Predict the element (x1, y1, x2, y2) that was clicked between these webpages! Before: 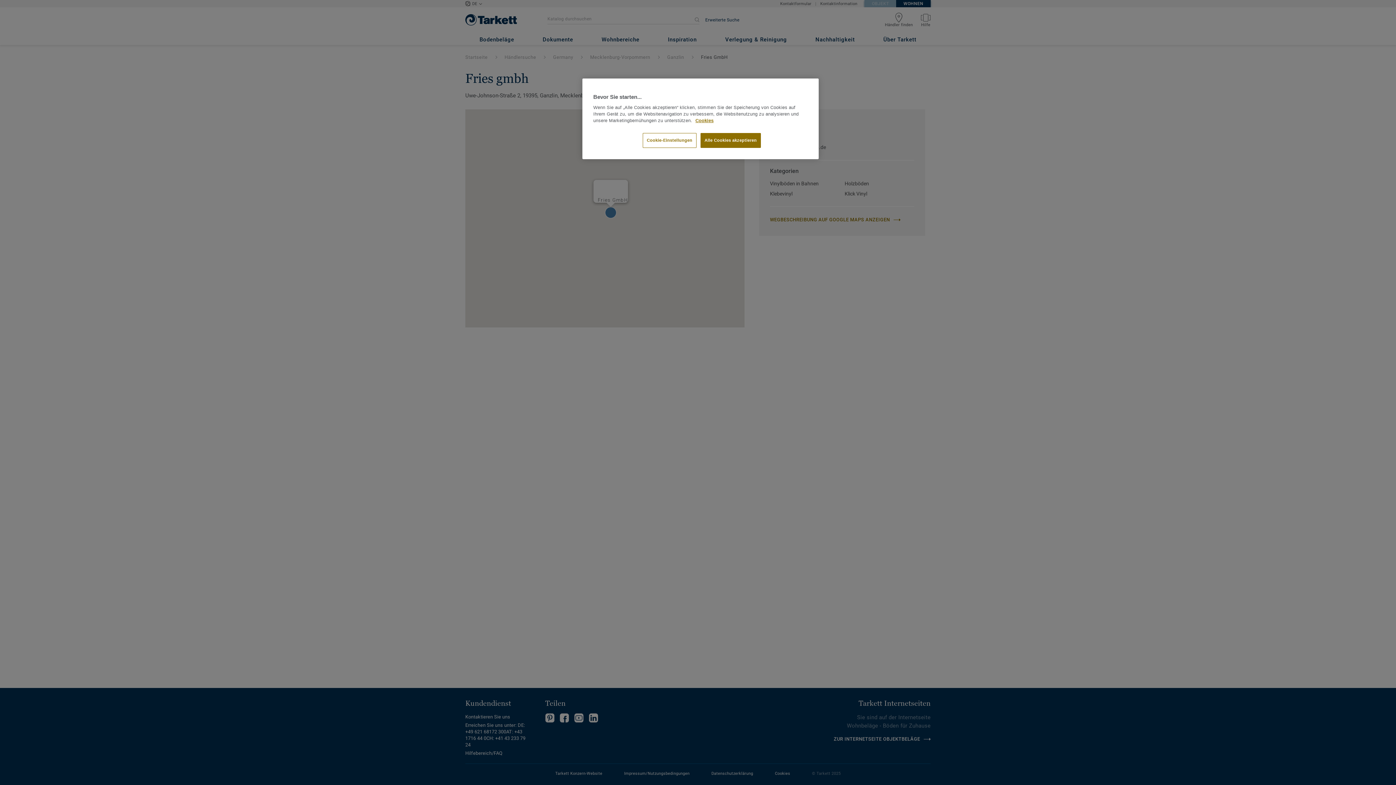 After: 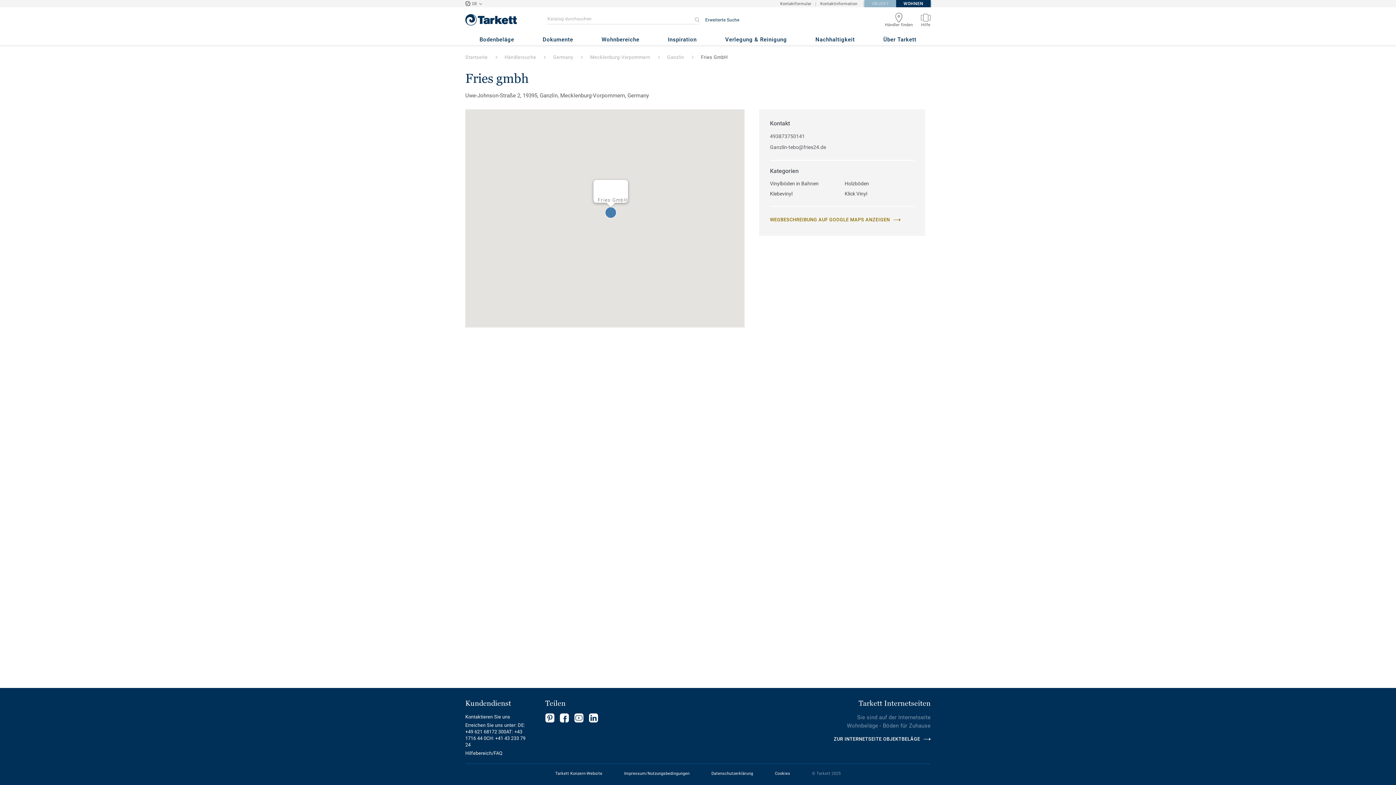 Action: bbox: (700, 133, 760, 148) label: Alle Cookies akzeptieren